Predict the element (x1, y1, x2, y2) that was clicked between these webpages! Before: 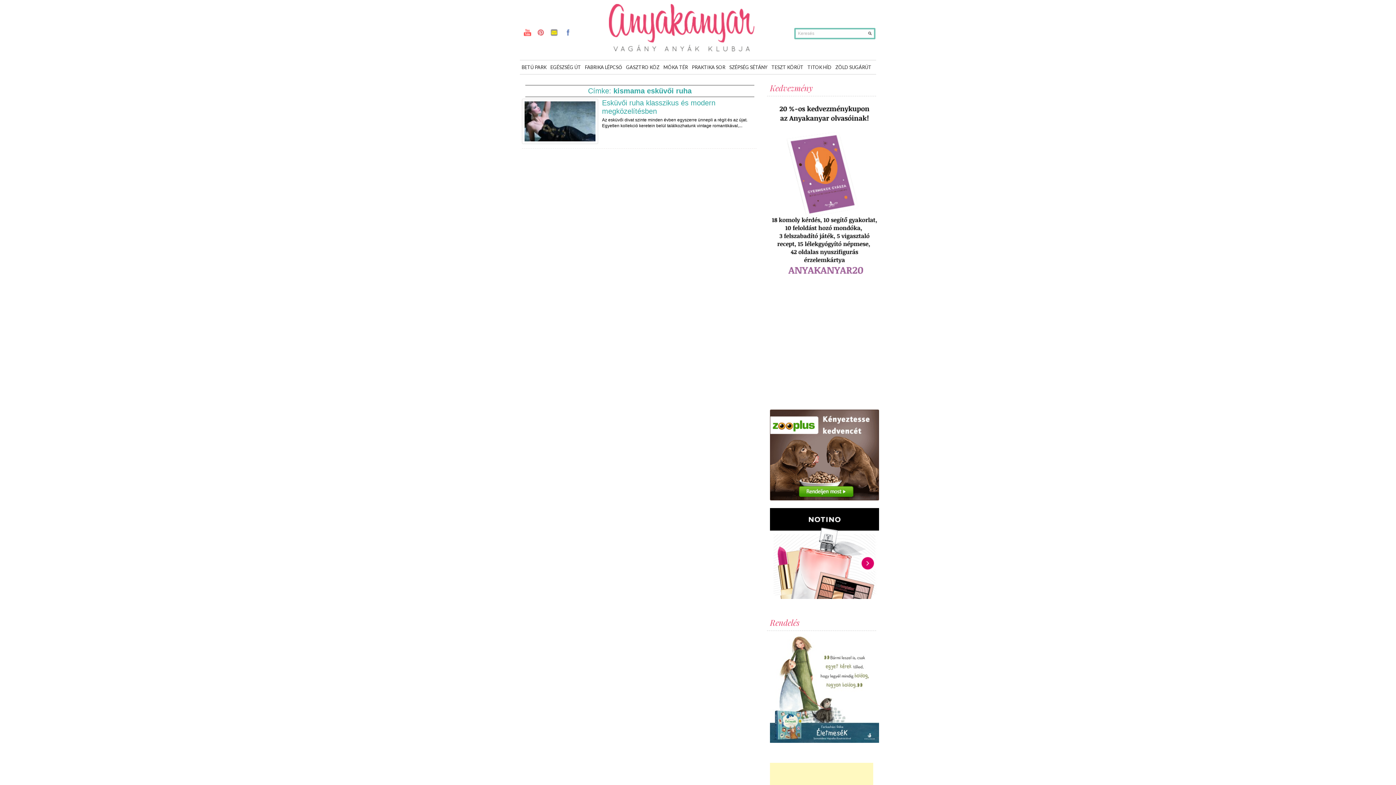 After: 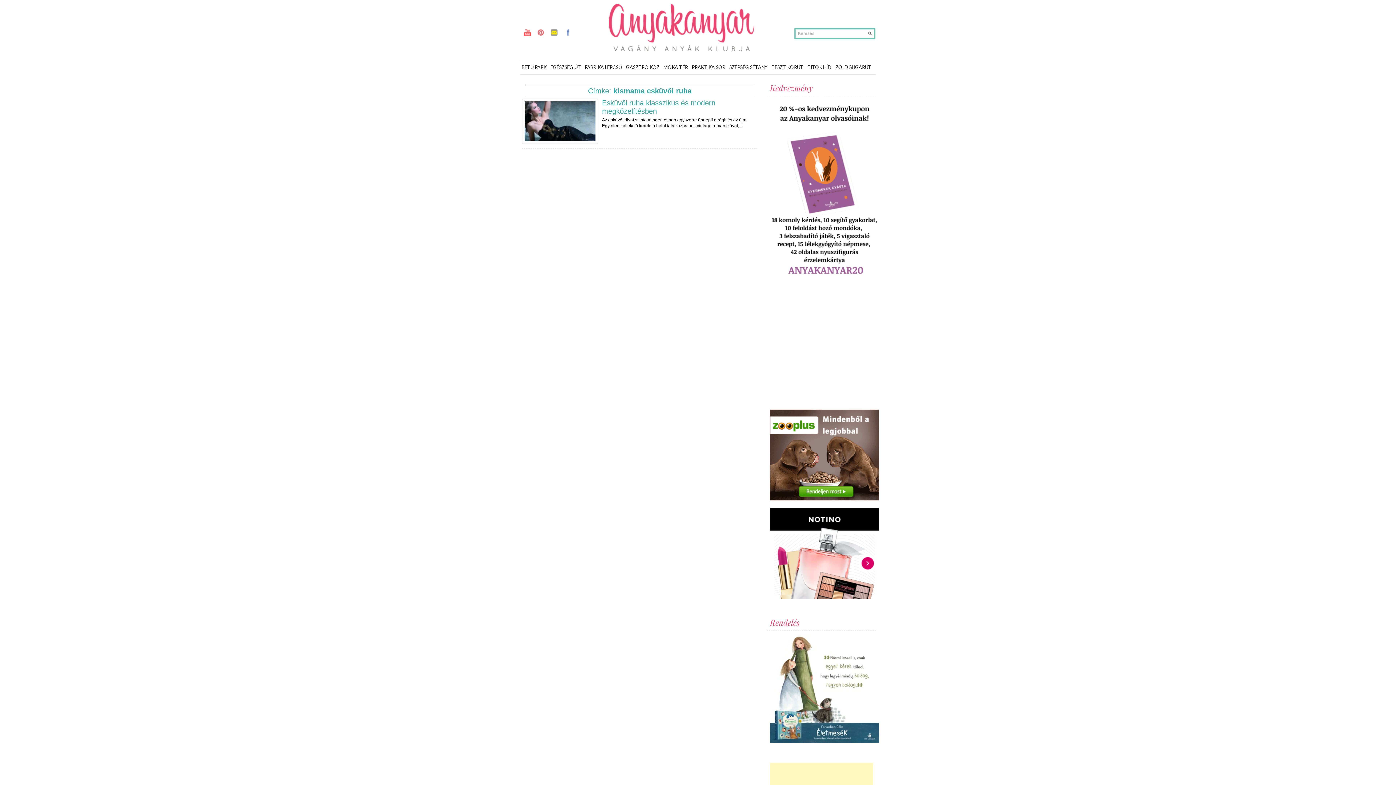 Action: bbox: (770, 739, 879, 744)